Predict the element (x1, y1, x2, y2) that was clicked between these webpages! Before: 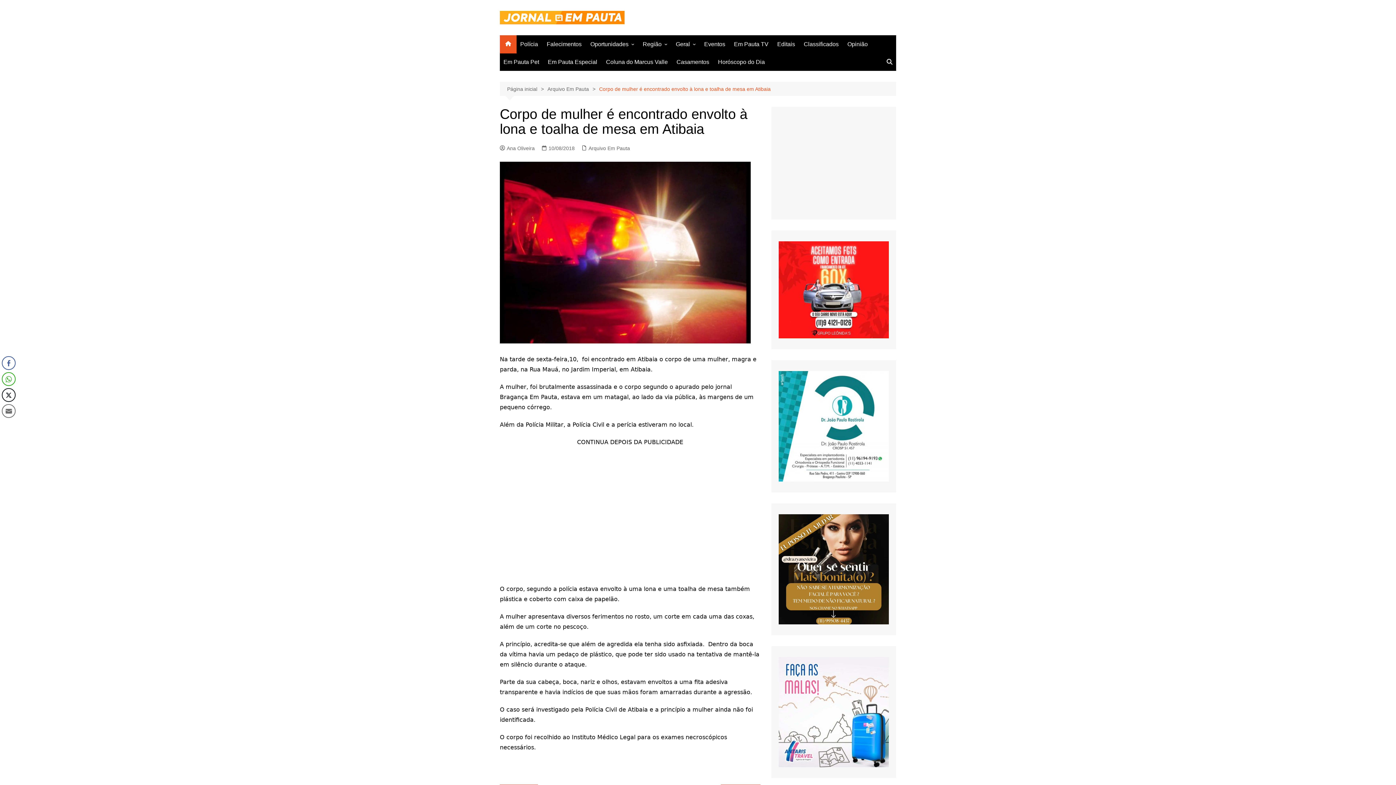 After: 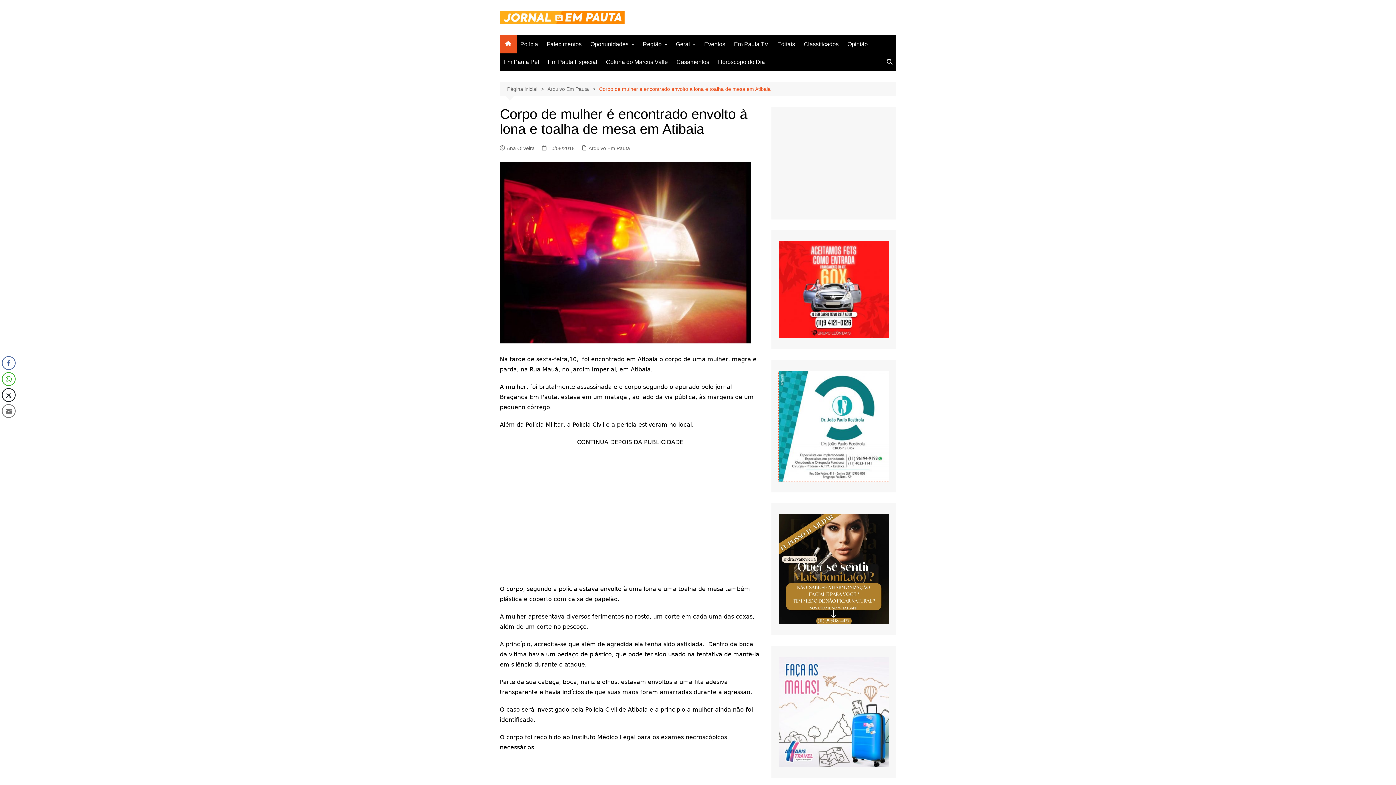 Action: bbox: (778, 422, 889, 429) label: DENTISTA